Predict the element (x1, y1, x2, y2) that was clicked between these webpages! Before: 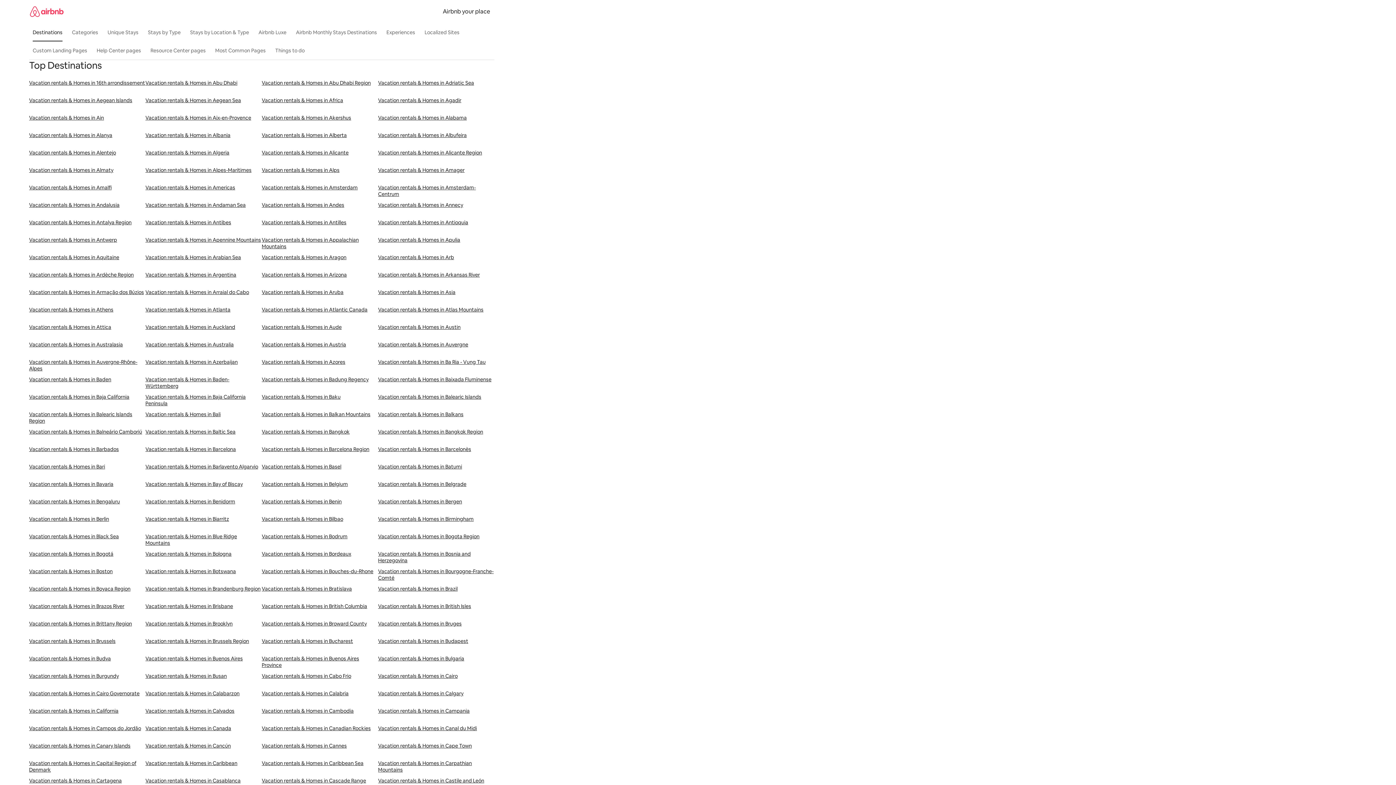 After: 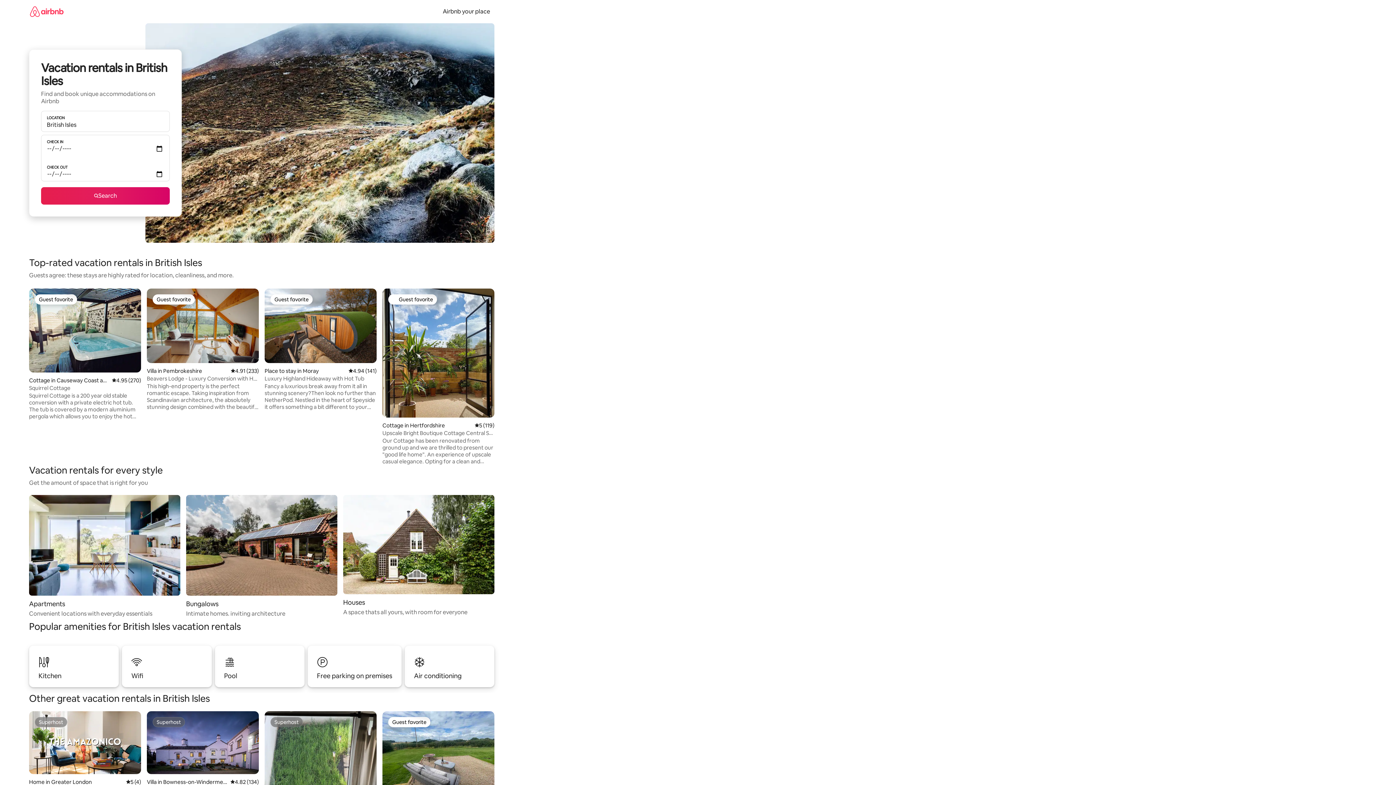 Action: bbox: (378, 603, 494, 620) label: Vacation rentals & Homes in British Isles